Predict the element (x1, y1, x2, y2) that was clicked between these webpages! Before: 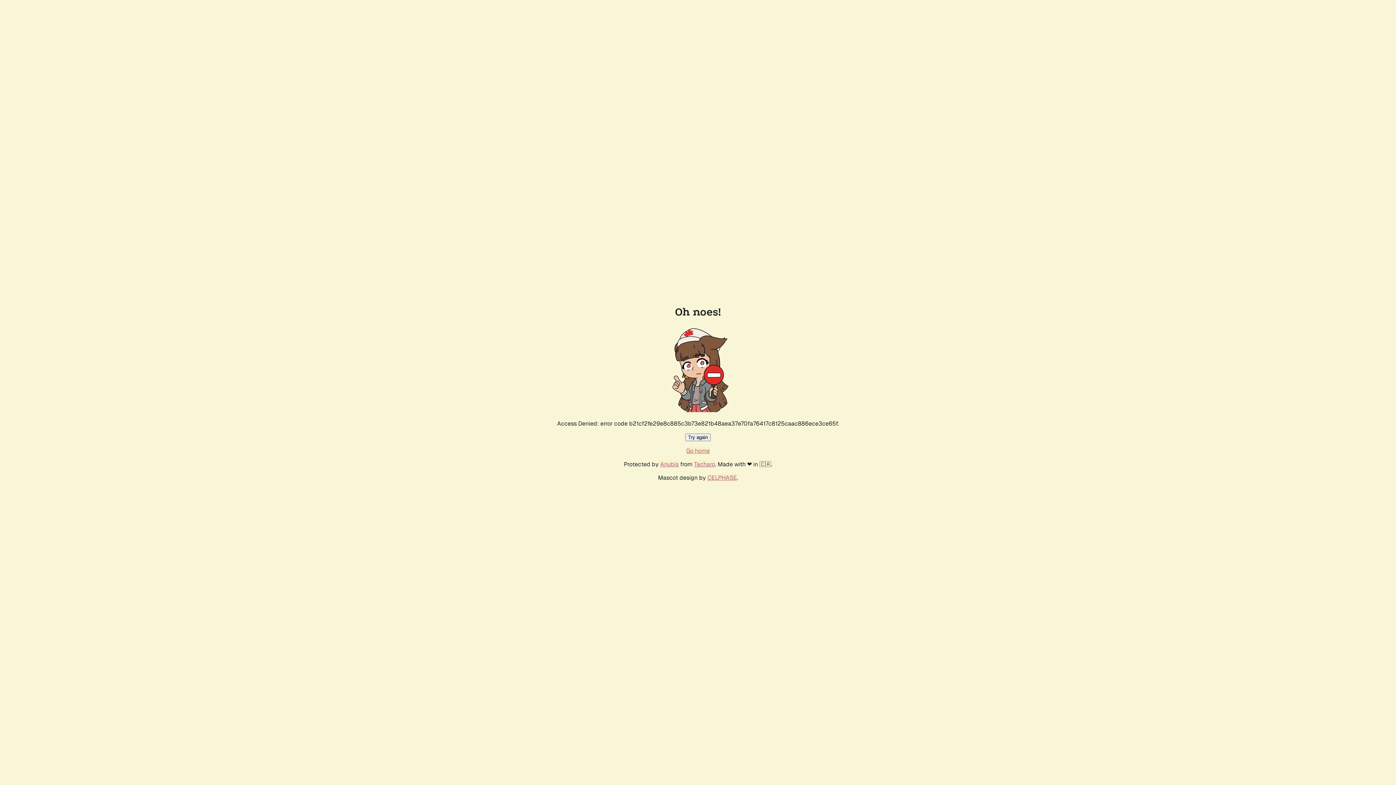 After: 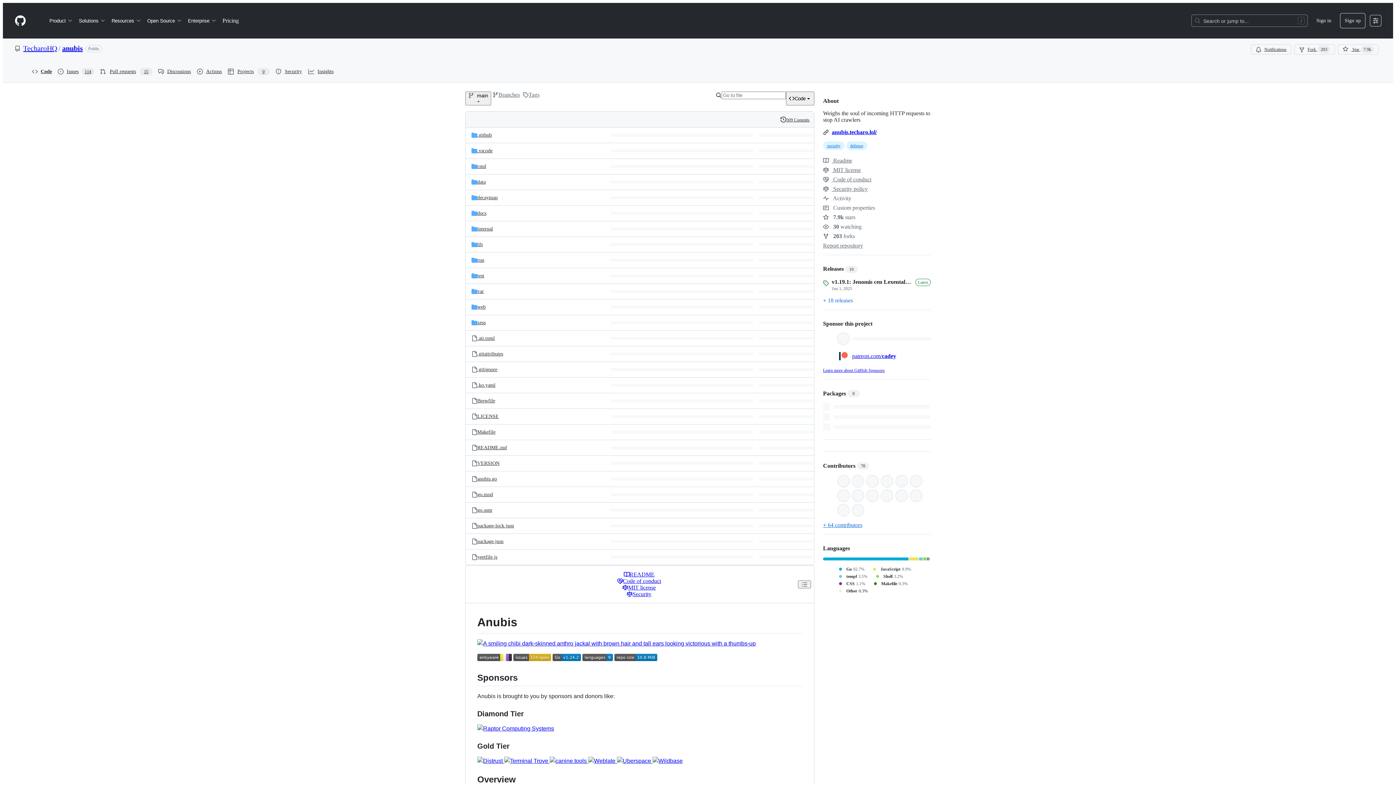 Action: bbox: (660, 460, 678, 468) label: Anubis